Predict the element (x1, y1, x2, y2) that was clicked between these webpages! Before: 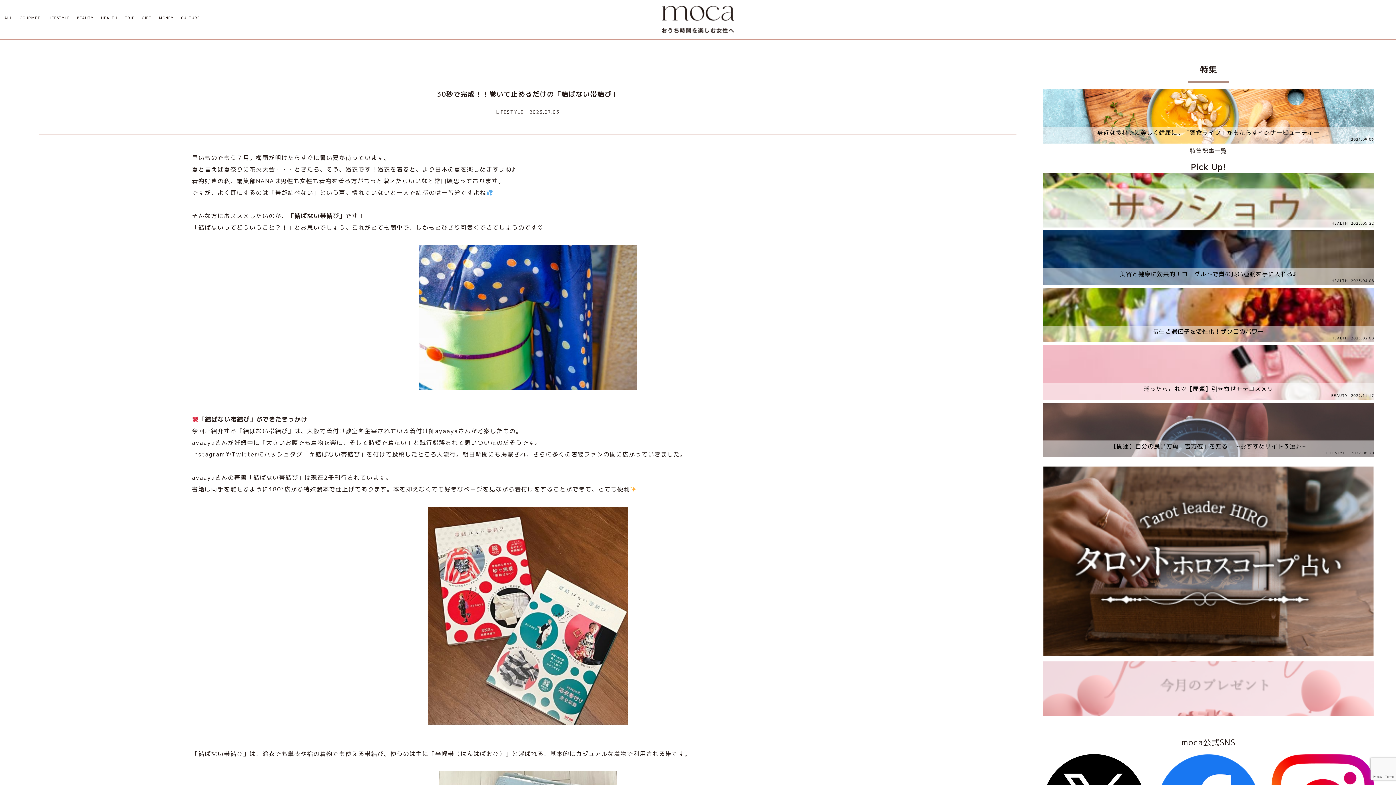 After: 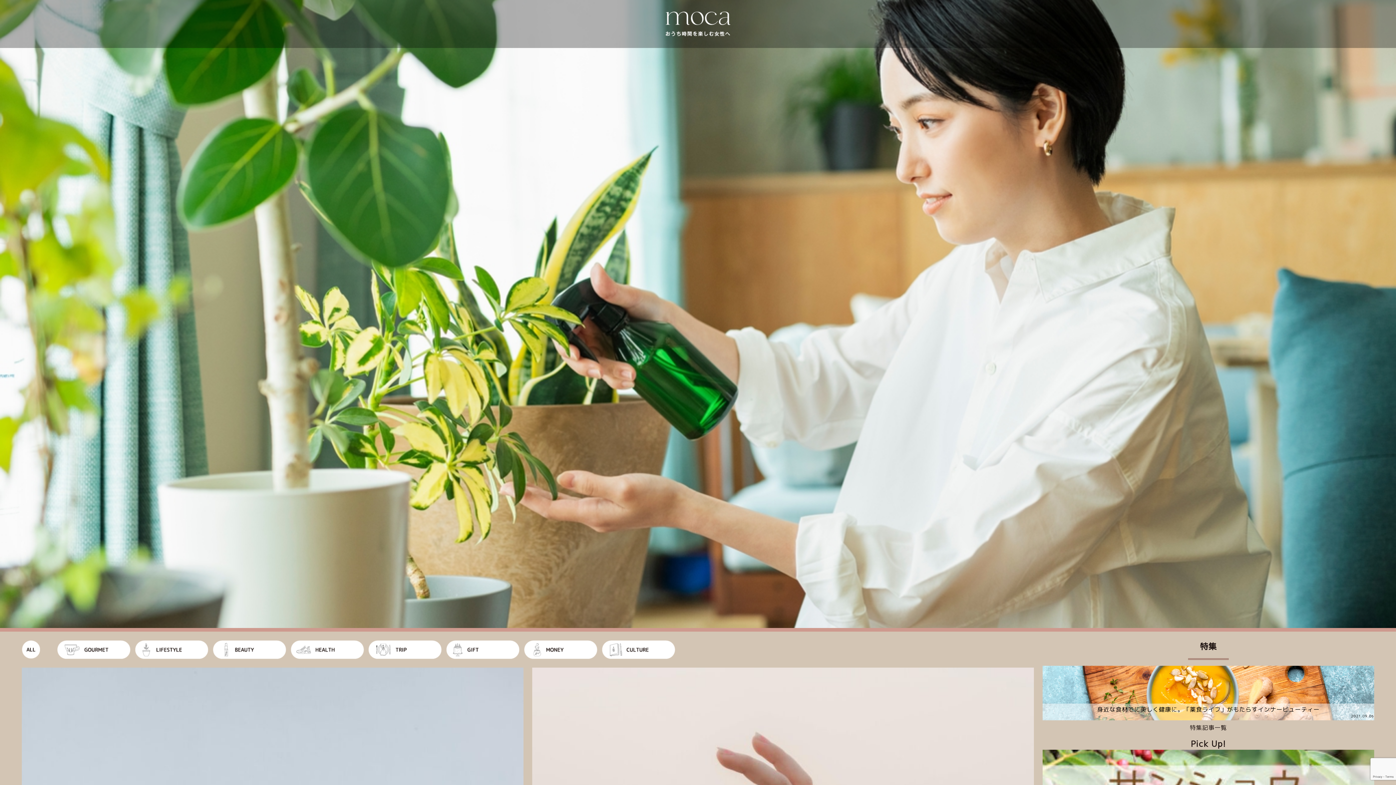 Action: bbox: (661, 15, 734, 23)